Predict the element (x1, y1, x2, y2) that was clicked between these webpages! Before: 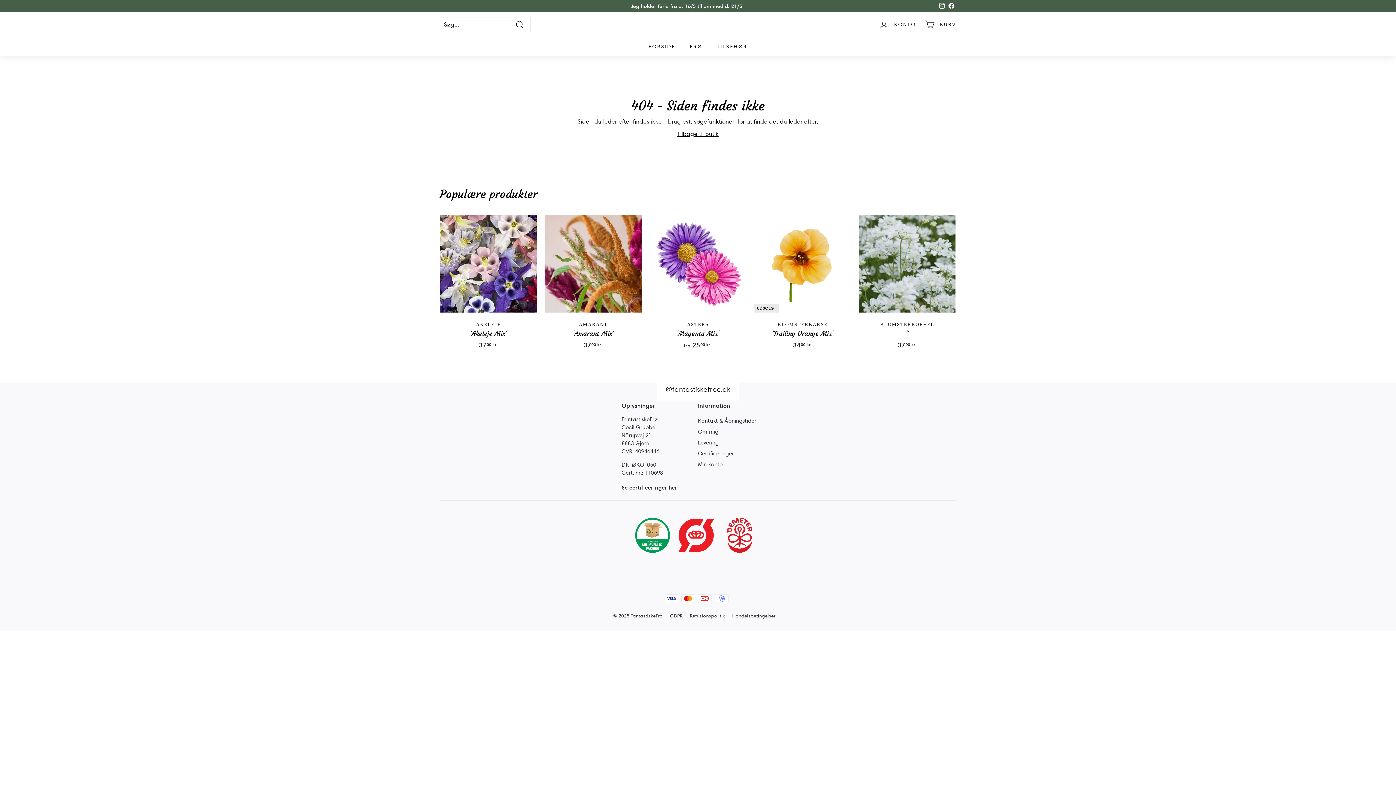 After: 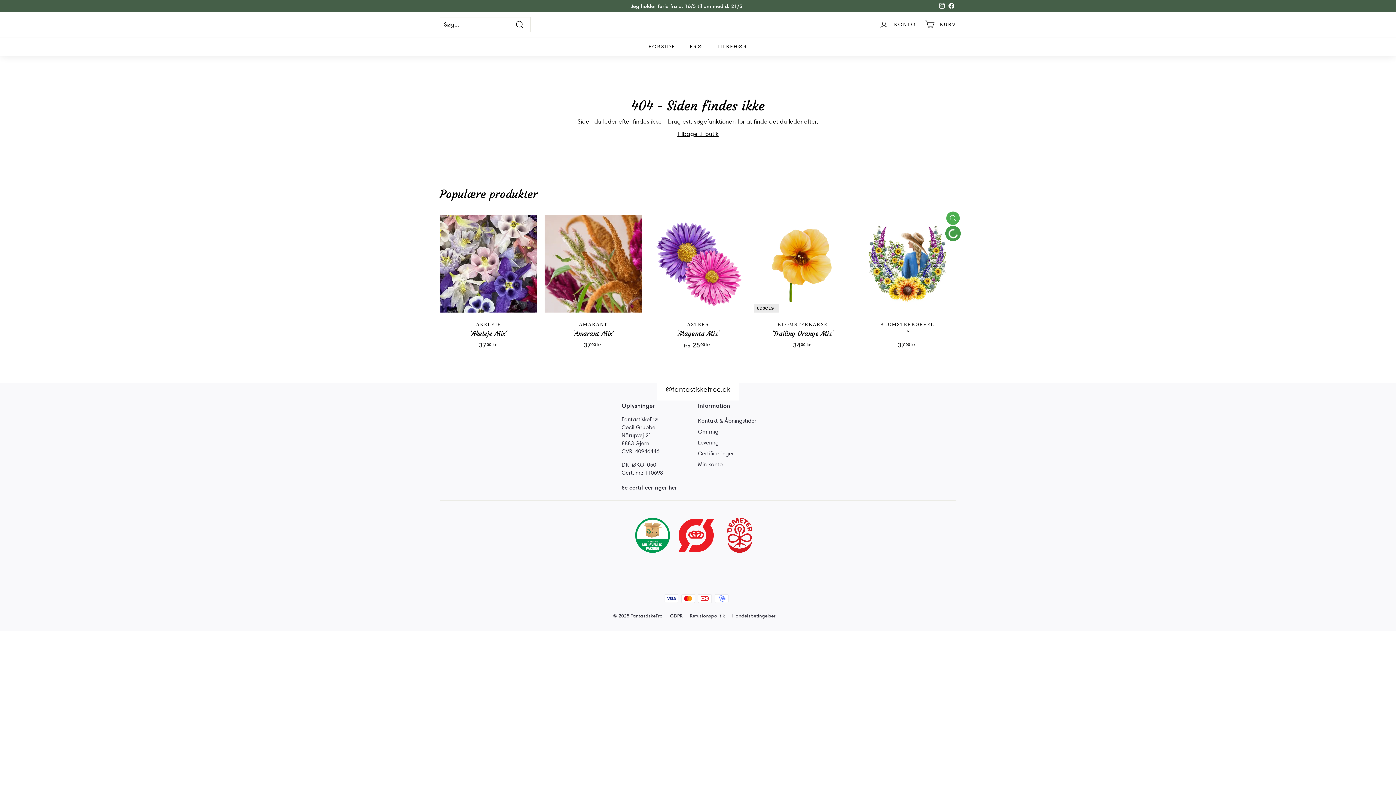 Action: bbox: (946, 228, 960, 242) label: Tilføj til kurv